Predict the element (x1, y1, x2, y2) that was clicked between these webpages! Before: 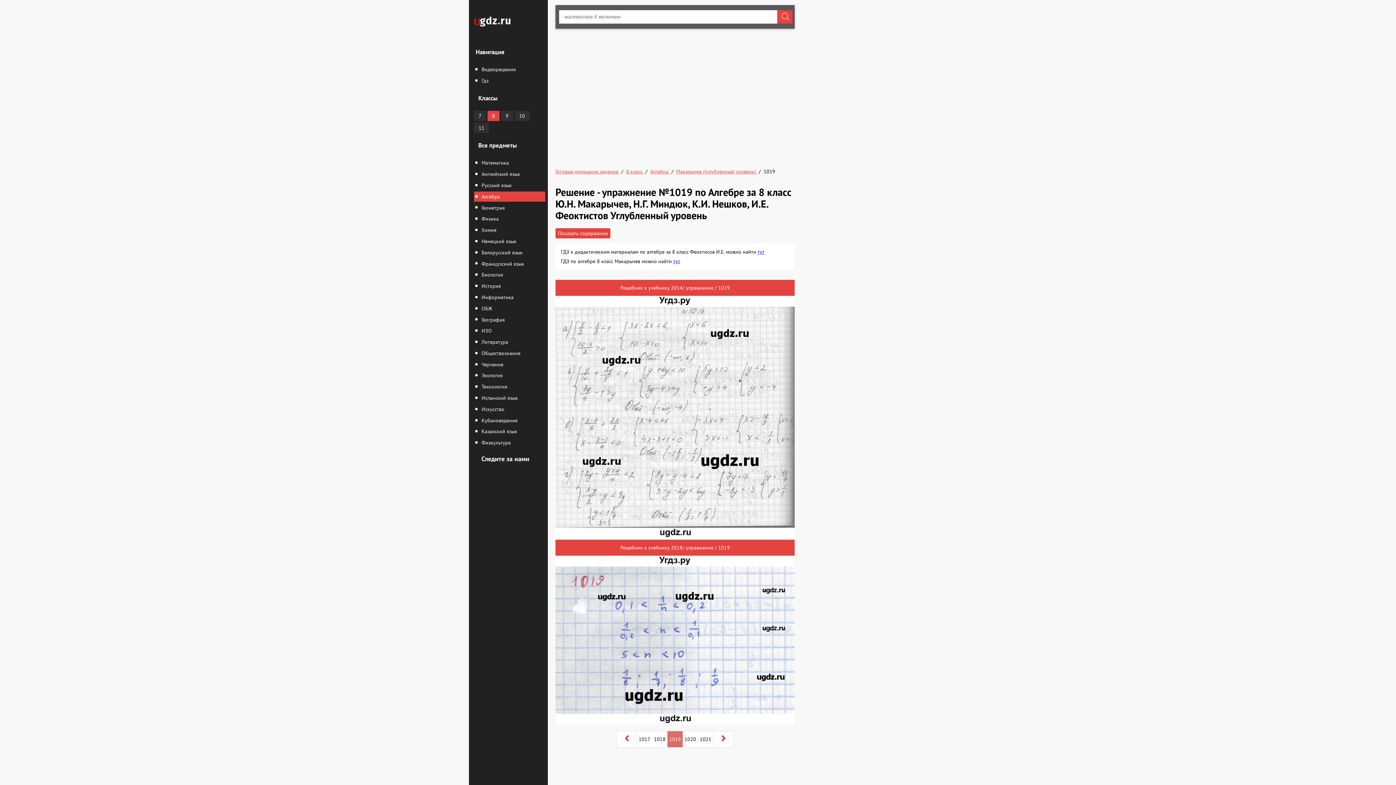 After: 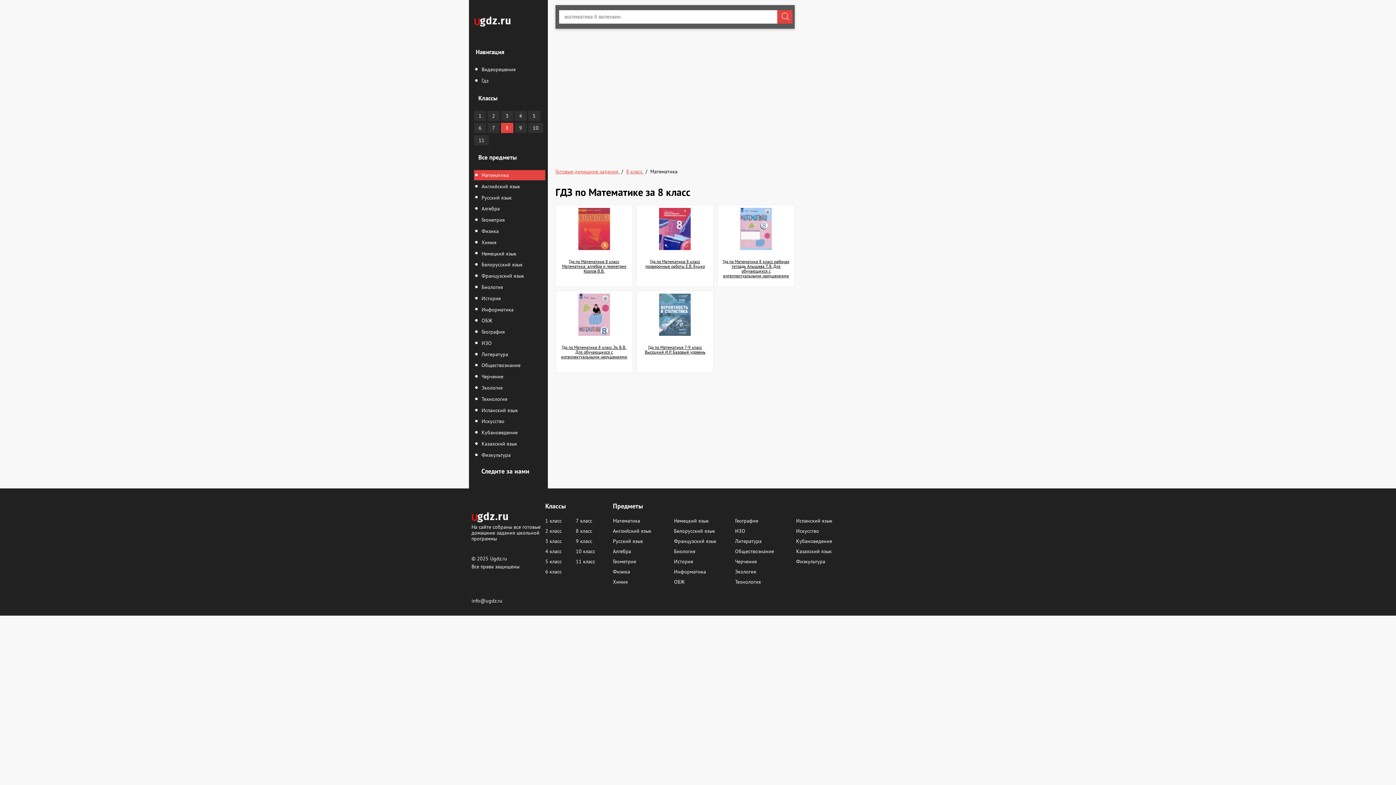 Action: bbox: (474, 157, 545, 168) label:  Математика